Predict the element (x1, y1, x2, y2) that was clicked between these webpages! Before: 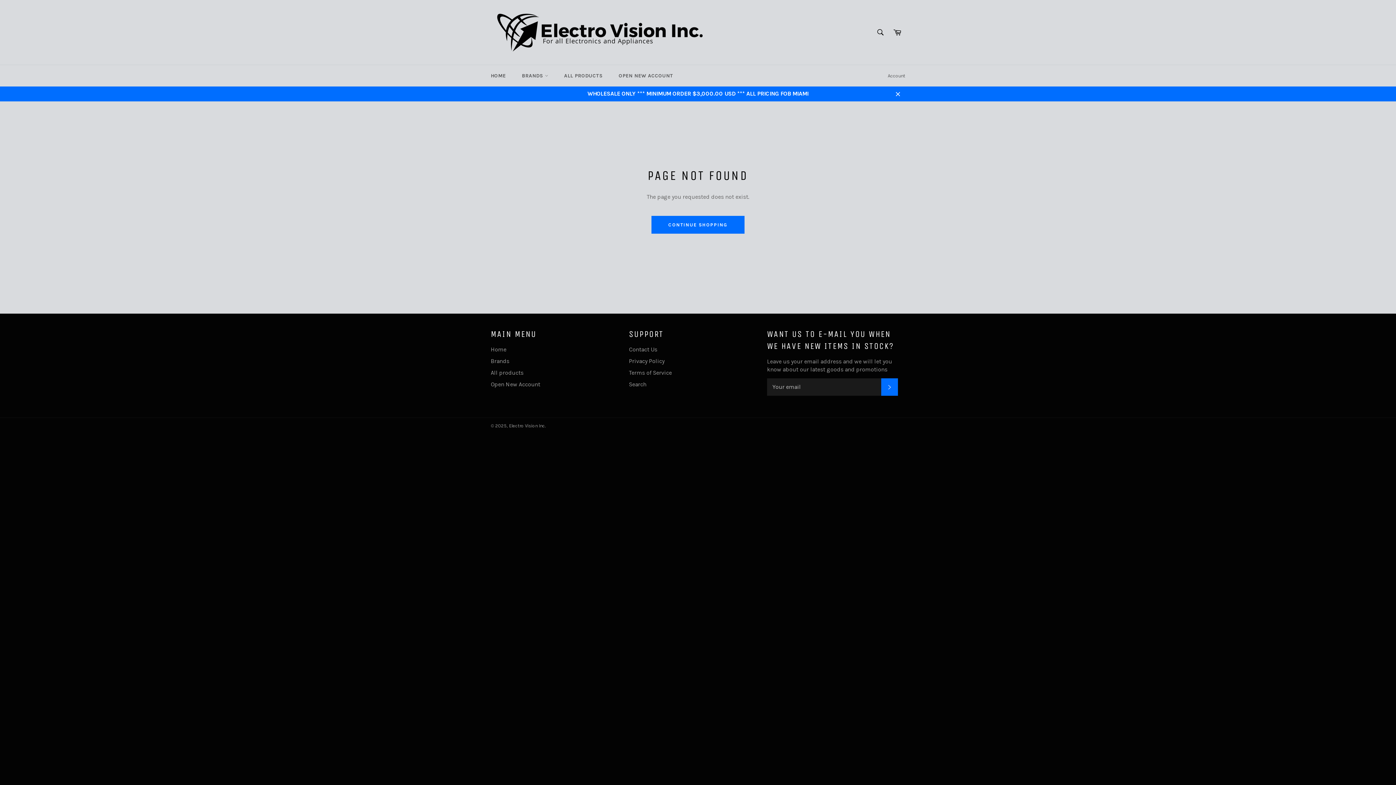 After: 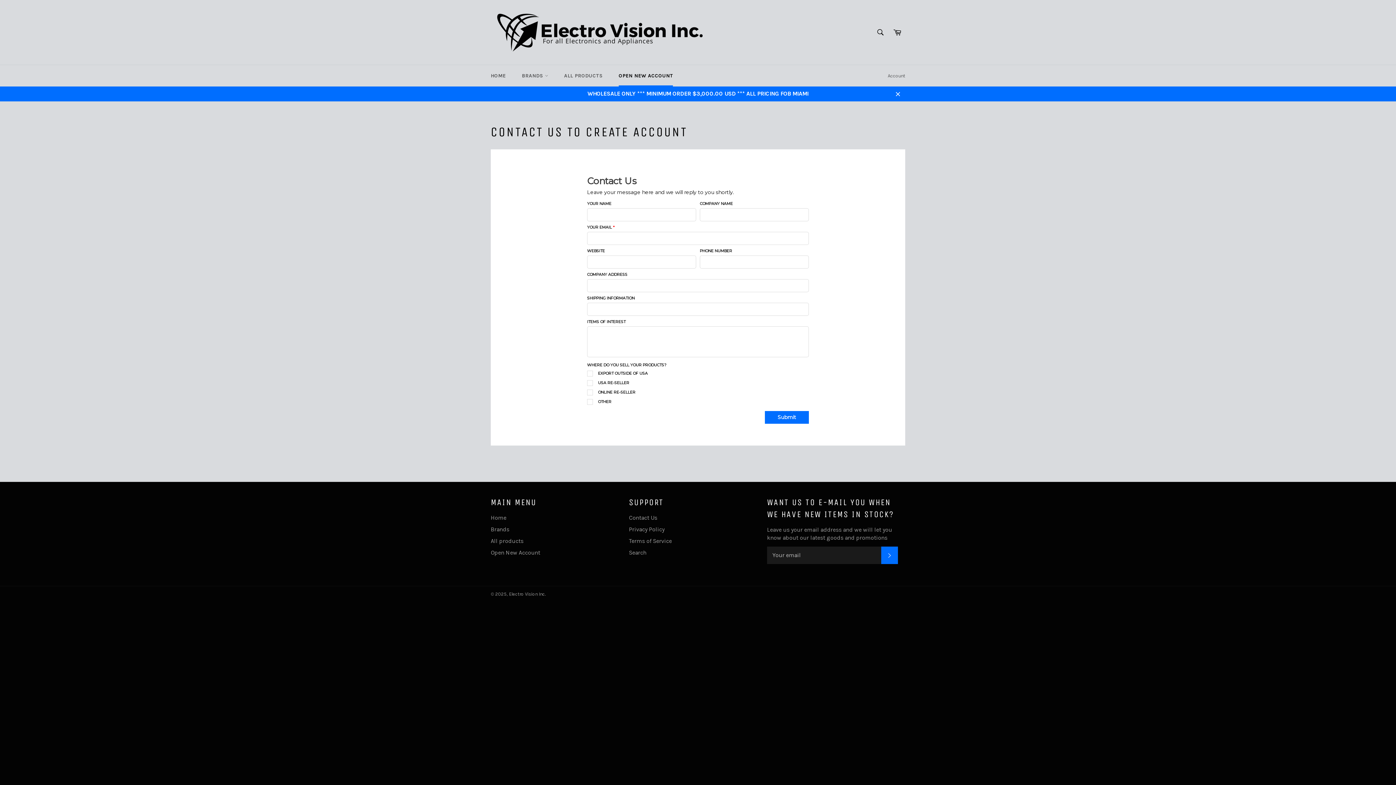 Action: label: Open New Account bbox: (490, 380, 540, 387)